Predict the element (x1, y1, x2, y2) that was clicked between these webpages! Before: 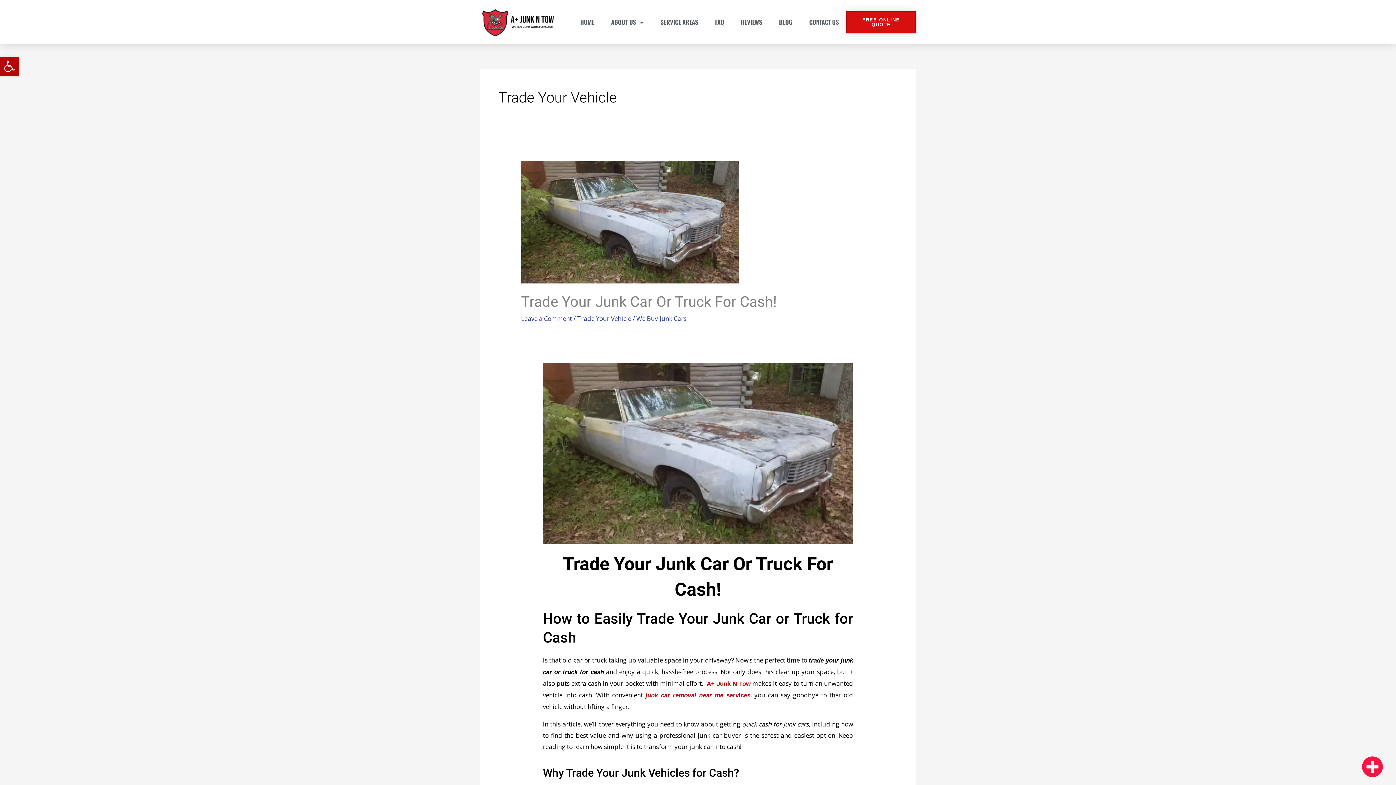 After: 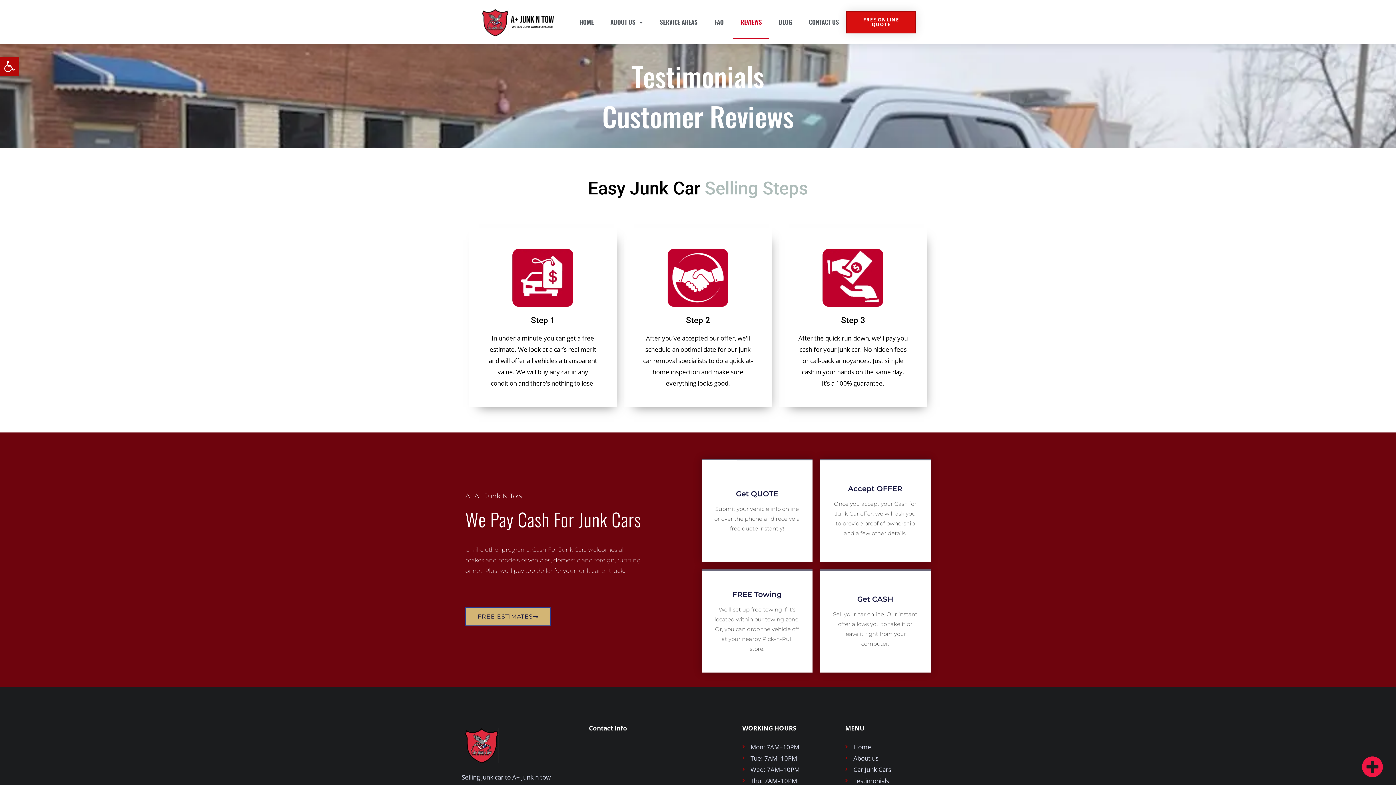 Action: bbox: (733, 5, 769, 38) label: REVIEWS